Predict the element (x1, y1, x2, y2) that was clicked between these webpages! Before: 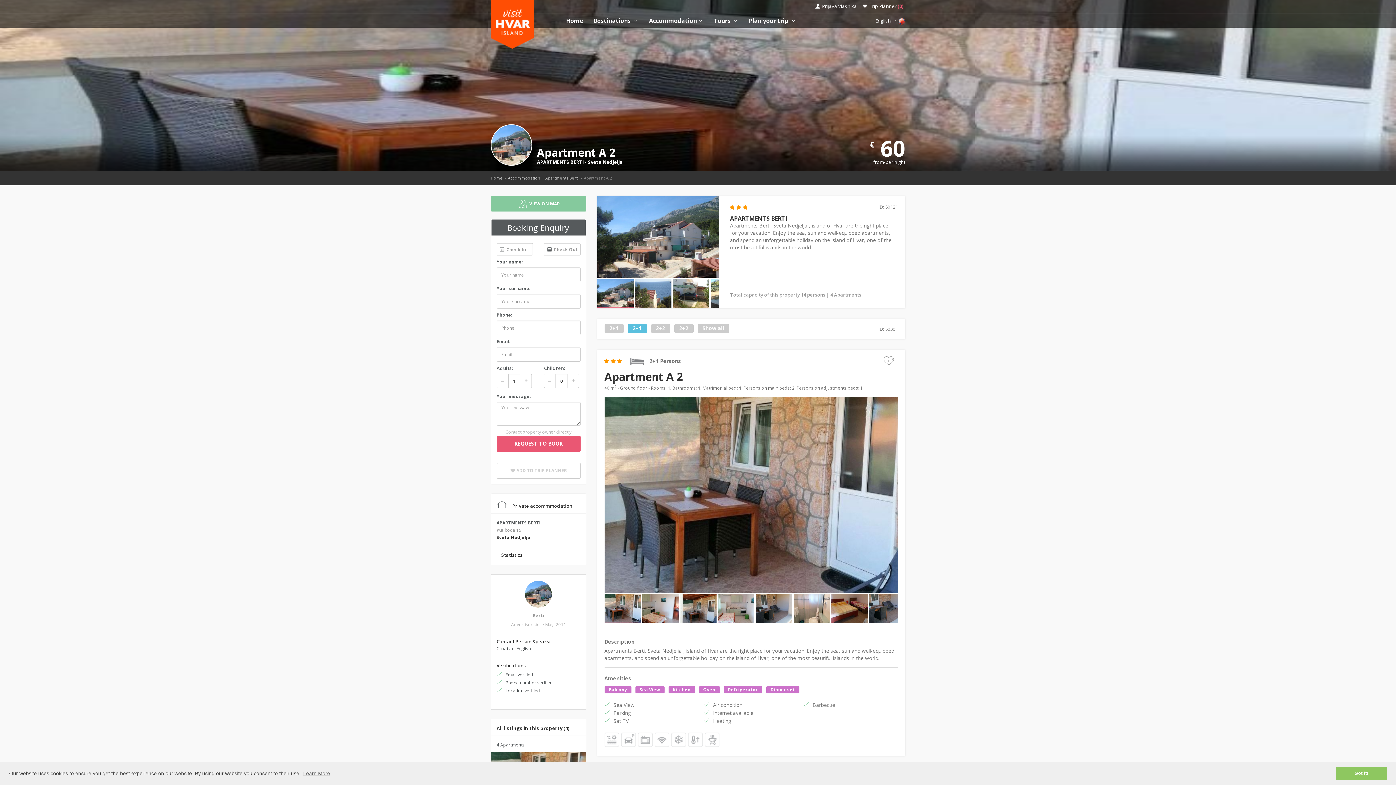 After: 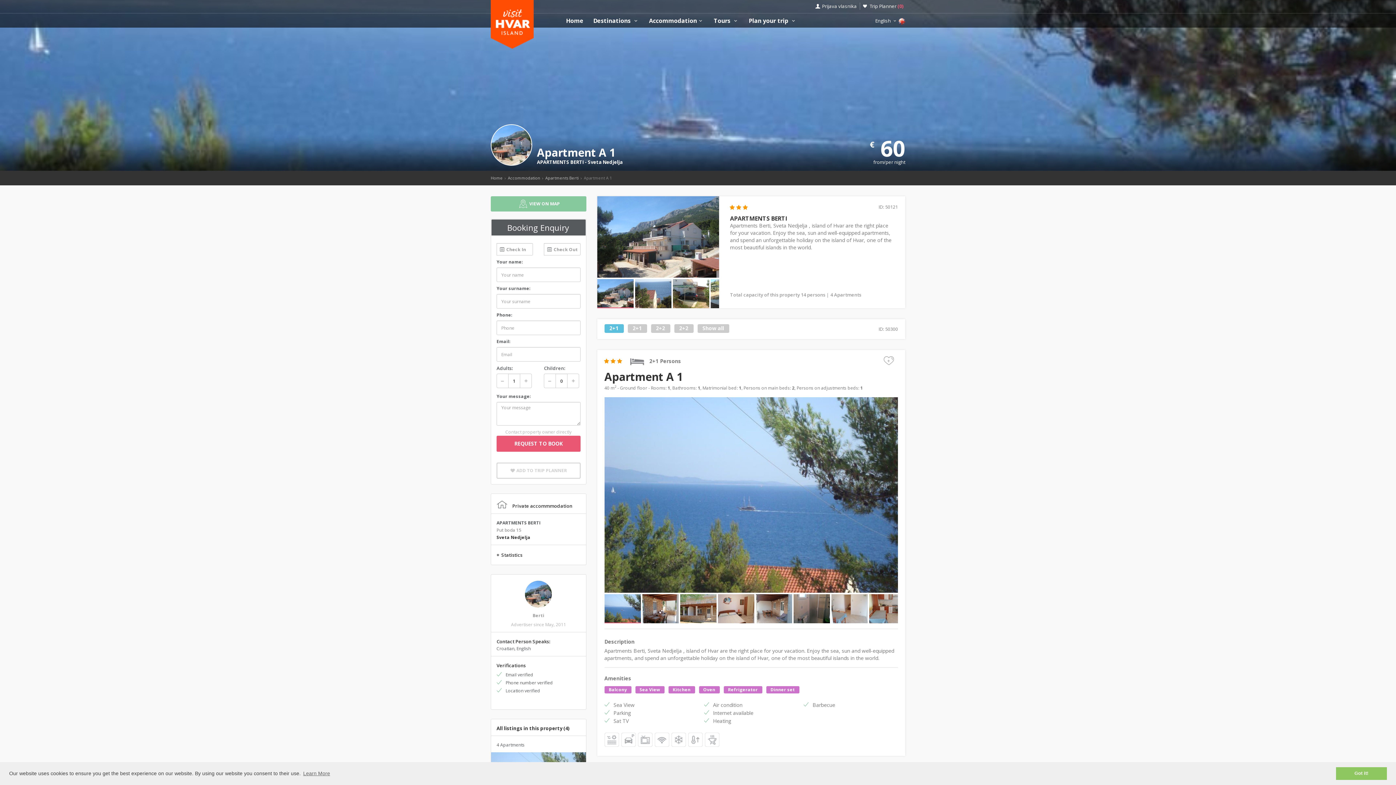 Action: label: 2+1 bbox: (609, 325, 618, 331)